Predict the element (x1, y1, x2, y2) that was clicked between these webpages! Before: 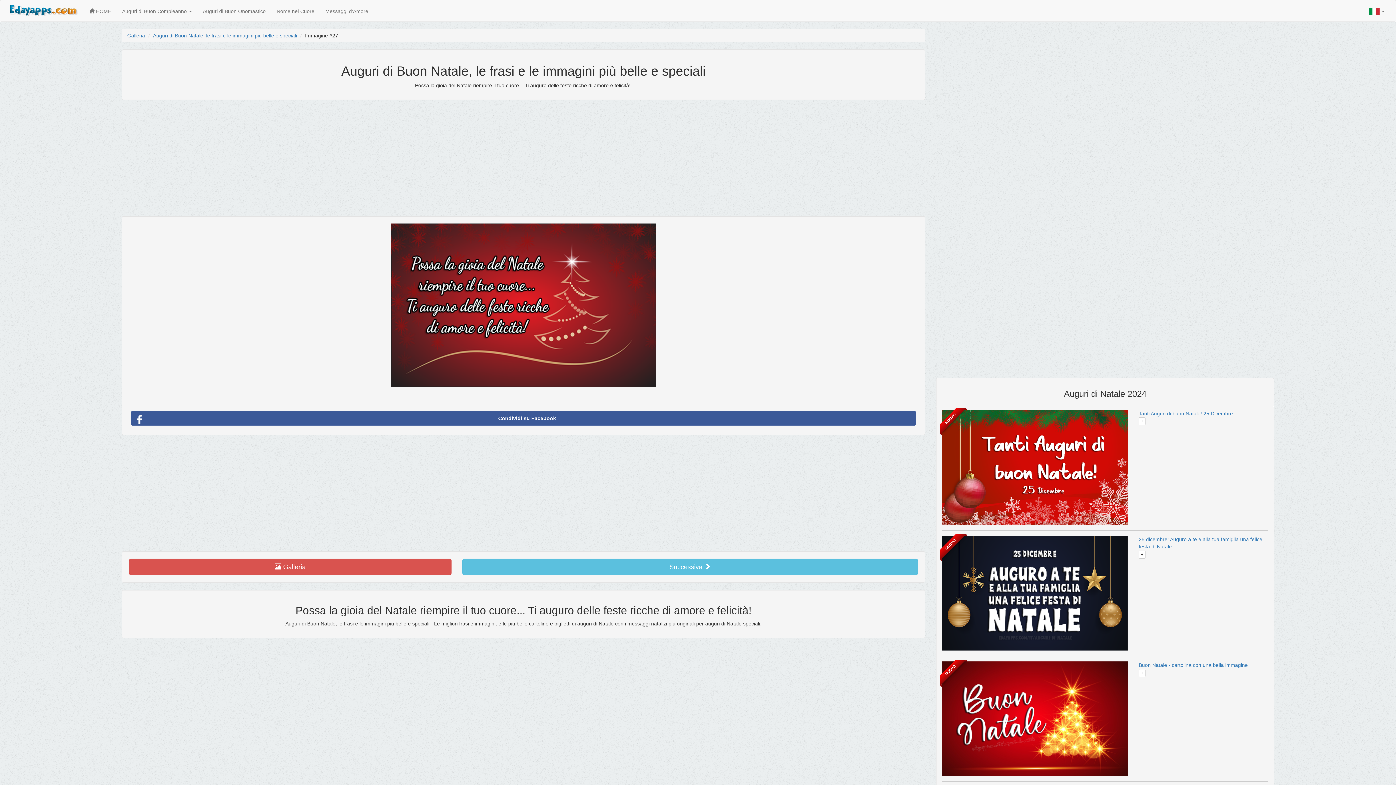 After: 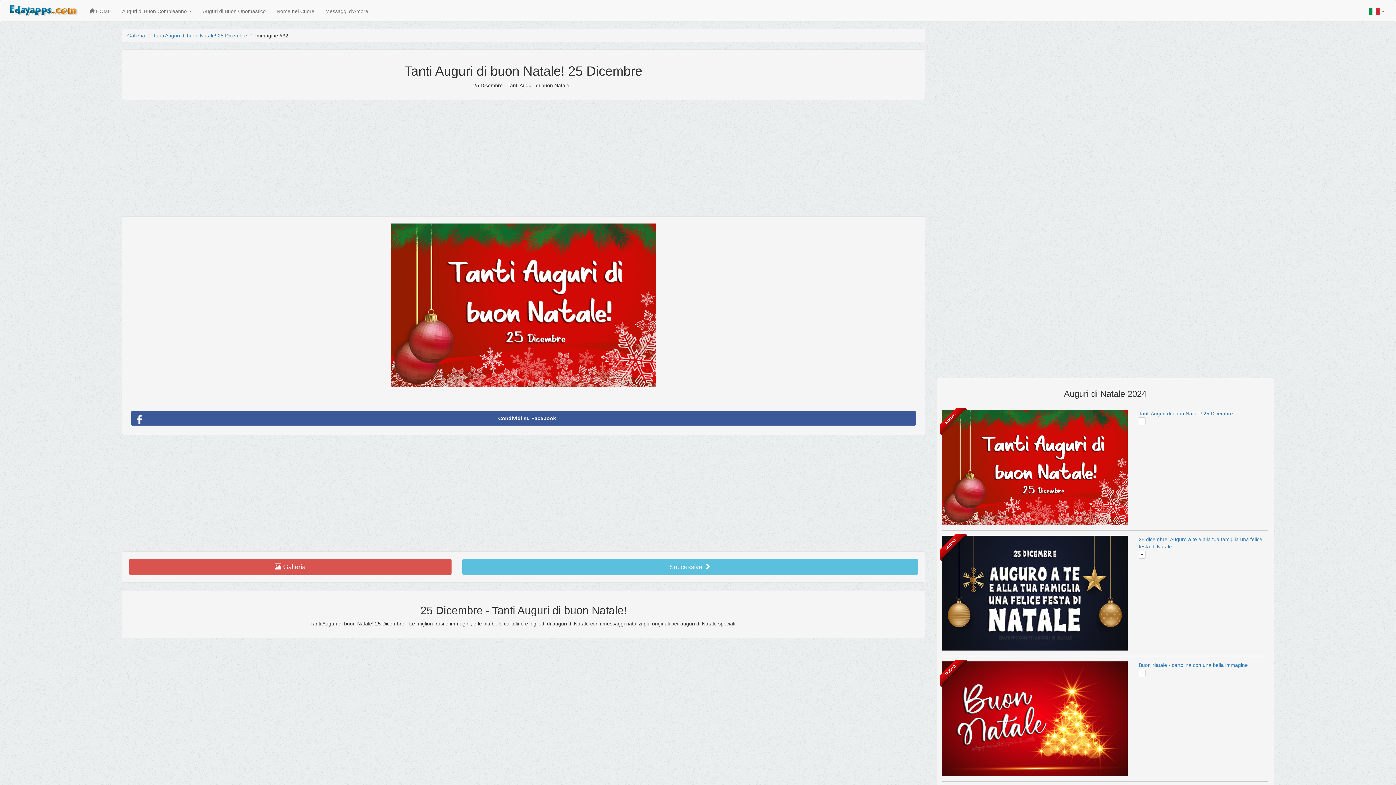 Action: bbox: (1139, 410, 1233, 416) label: Tanti Auguri di buon Natale! 25 Dicembre